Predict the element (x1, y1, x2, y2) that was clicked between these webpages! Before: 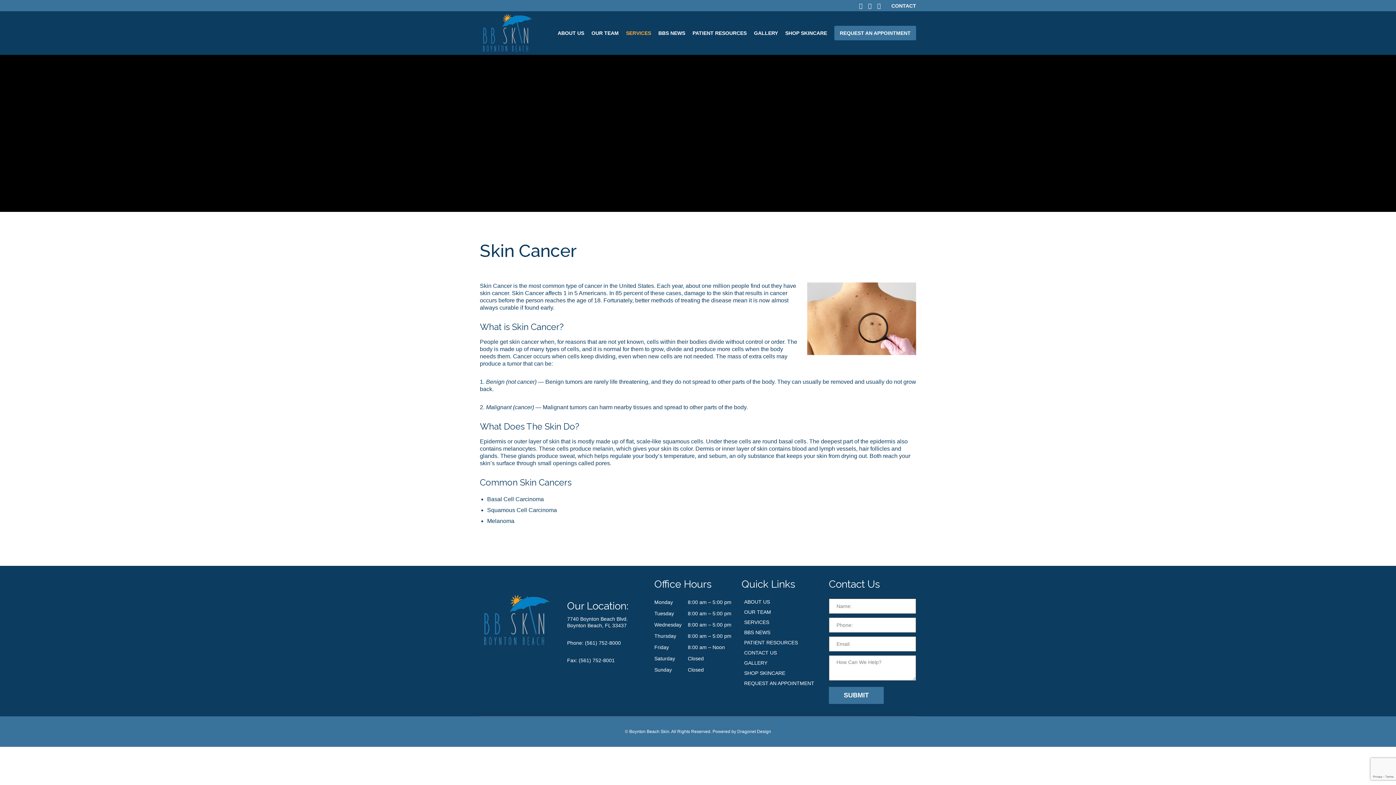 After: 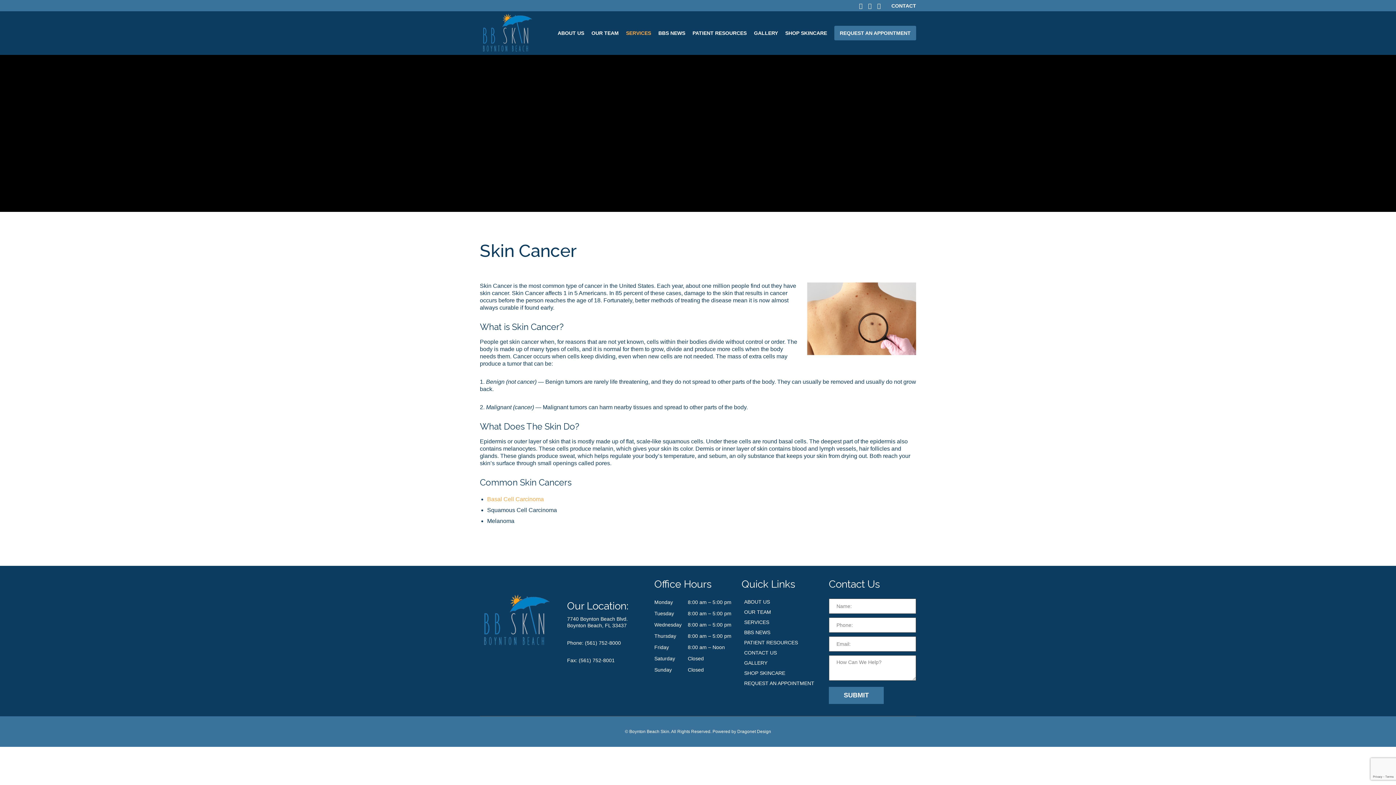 Action: label: Basal Cell Carcinoma bbox: (487, 496, 544, 502)